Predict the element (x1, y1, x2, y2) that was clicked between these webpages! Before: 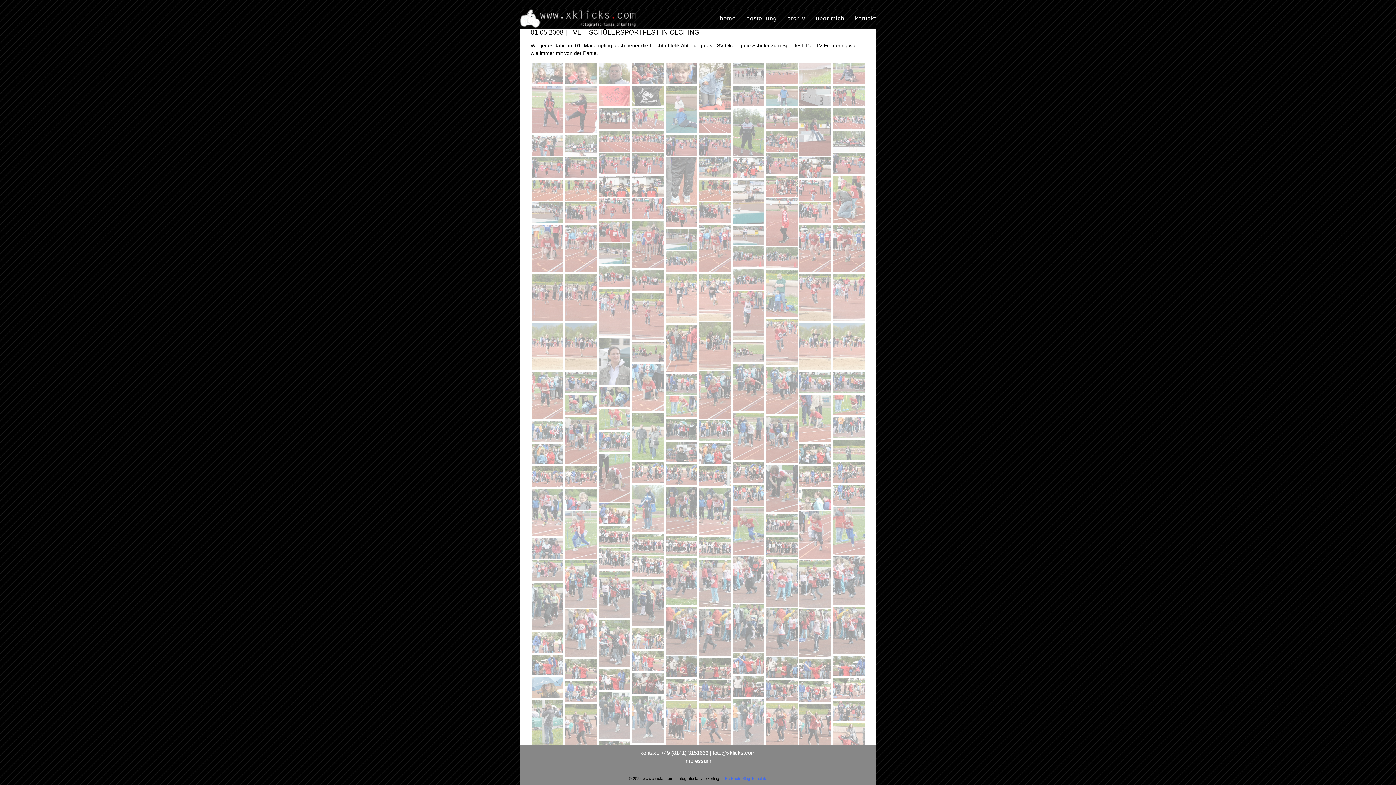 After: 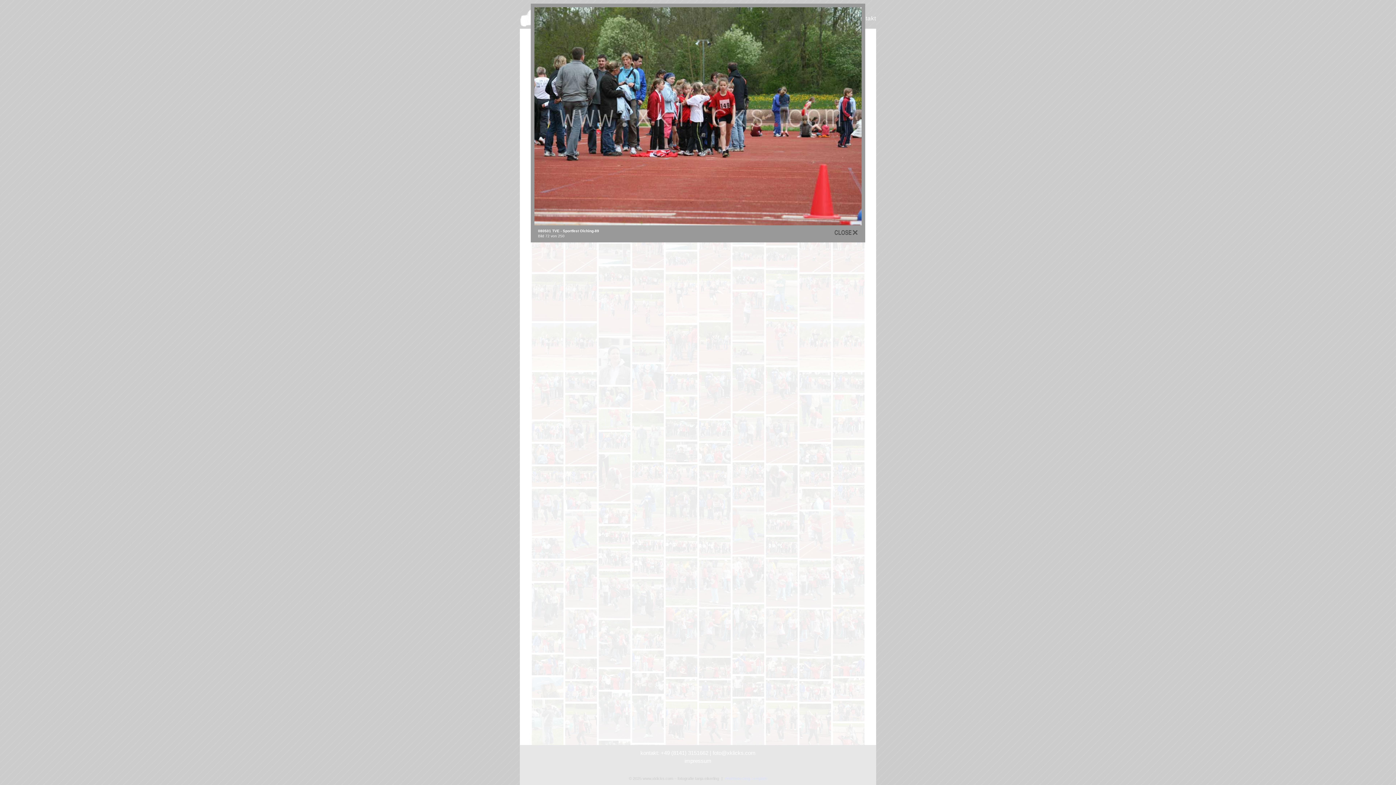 Action: bbox: (732, 246, 766, 269)